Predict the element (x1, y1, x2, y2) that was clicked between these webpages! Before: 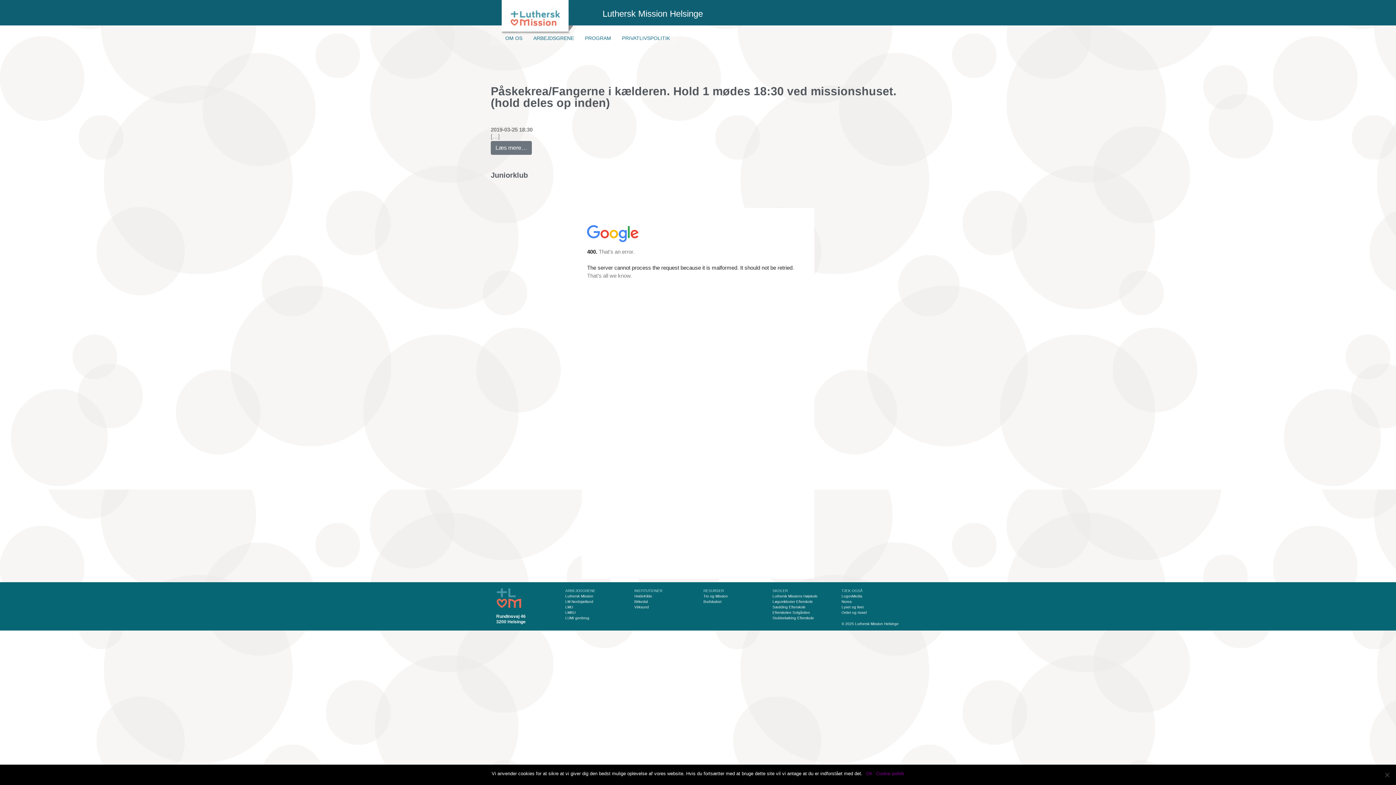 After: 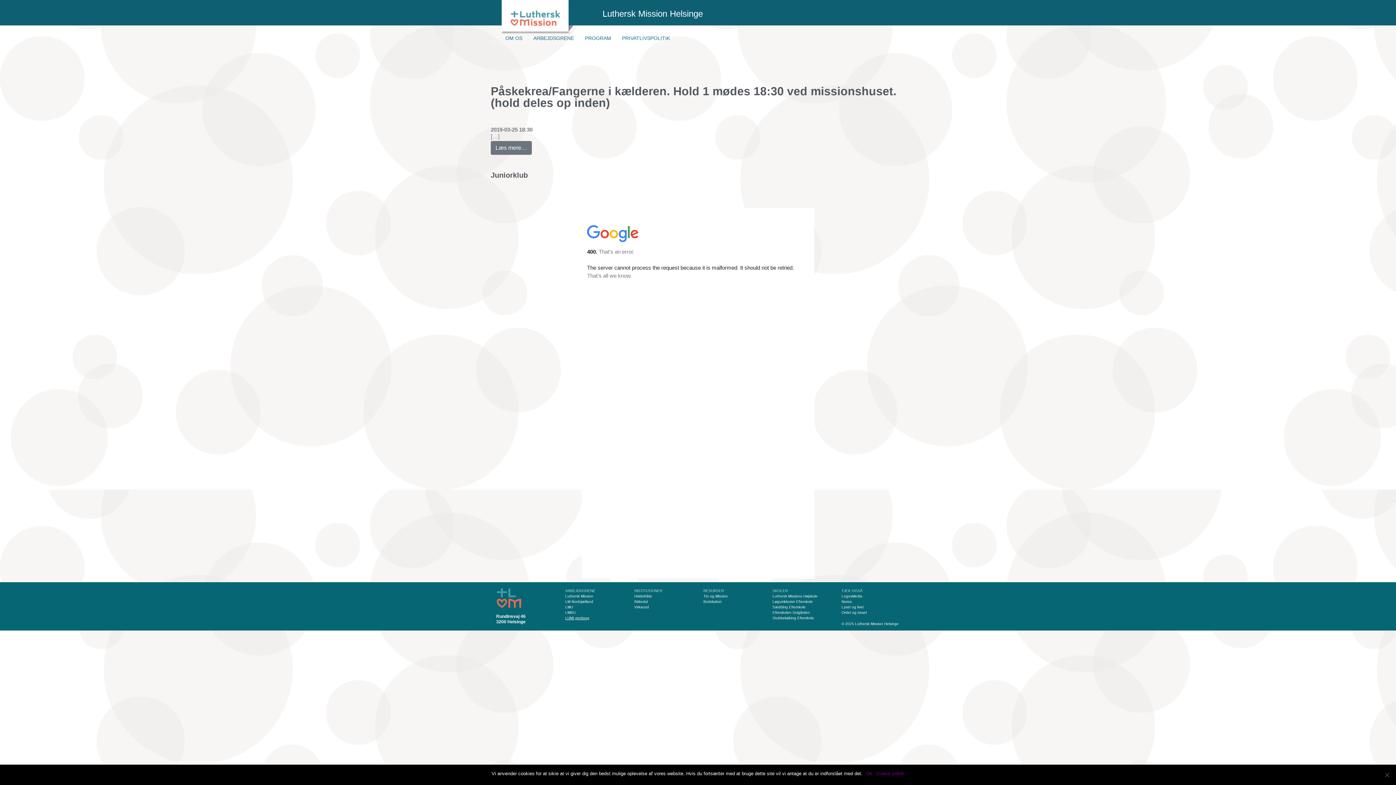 Action: label: LUMI genbrug bbox: (565, 616, 589, 620)